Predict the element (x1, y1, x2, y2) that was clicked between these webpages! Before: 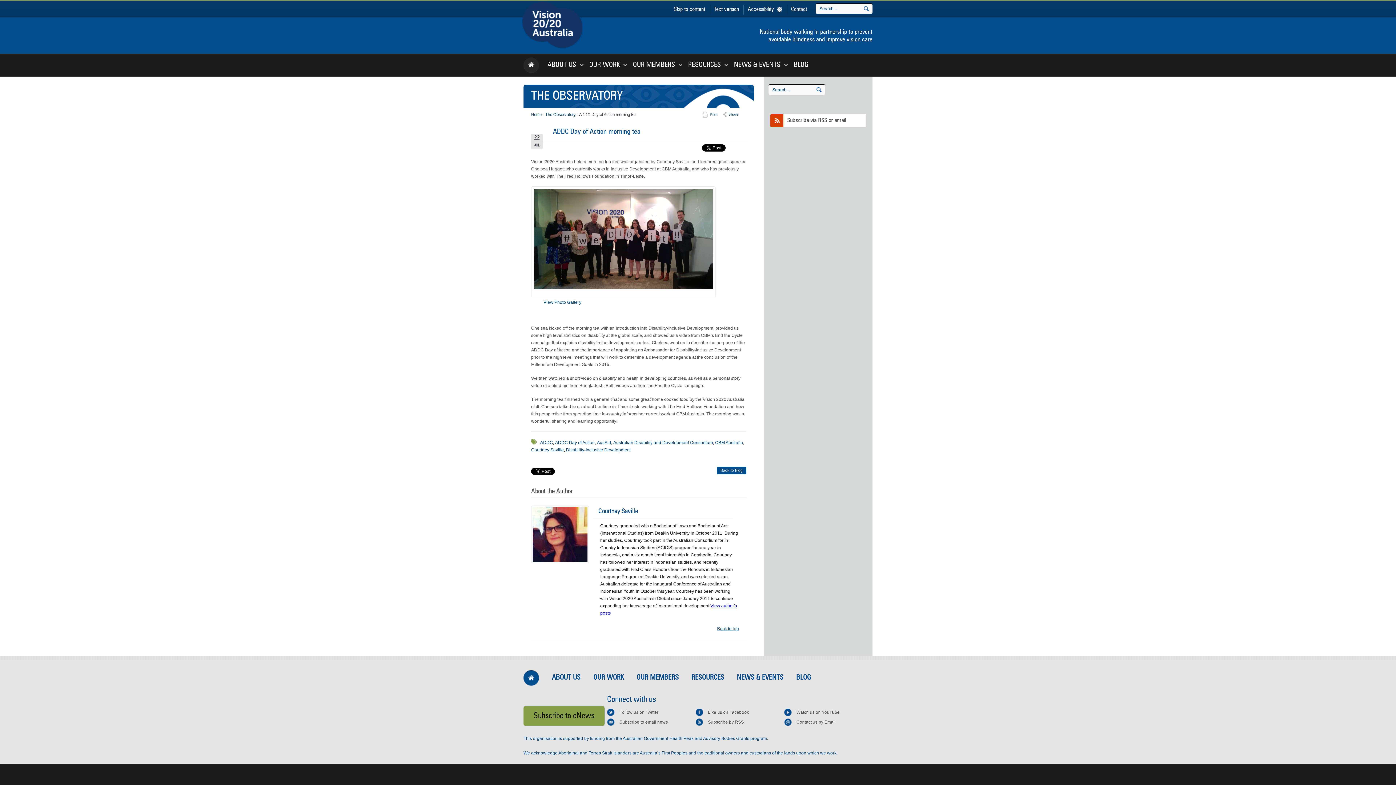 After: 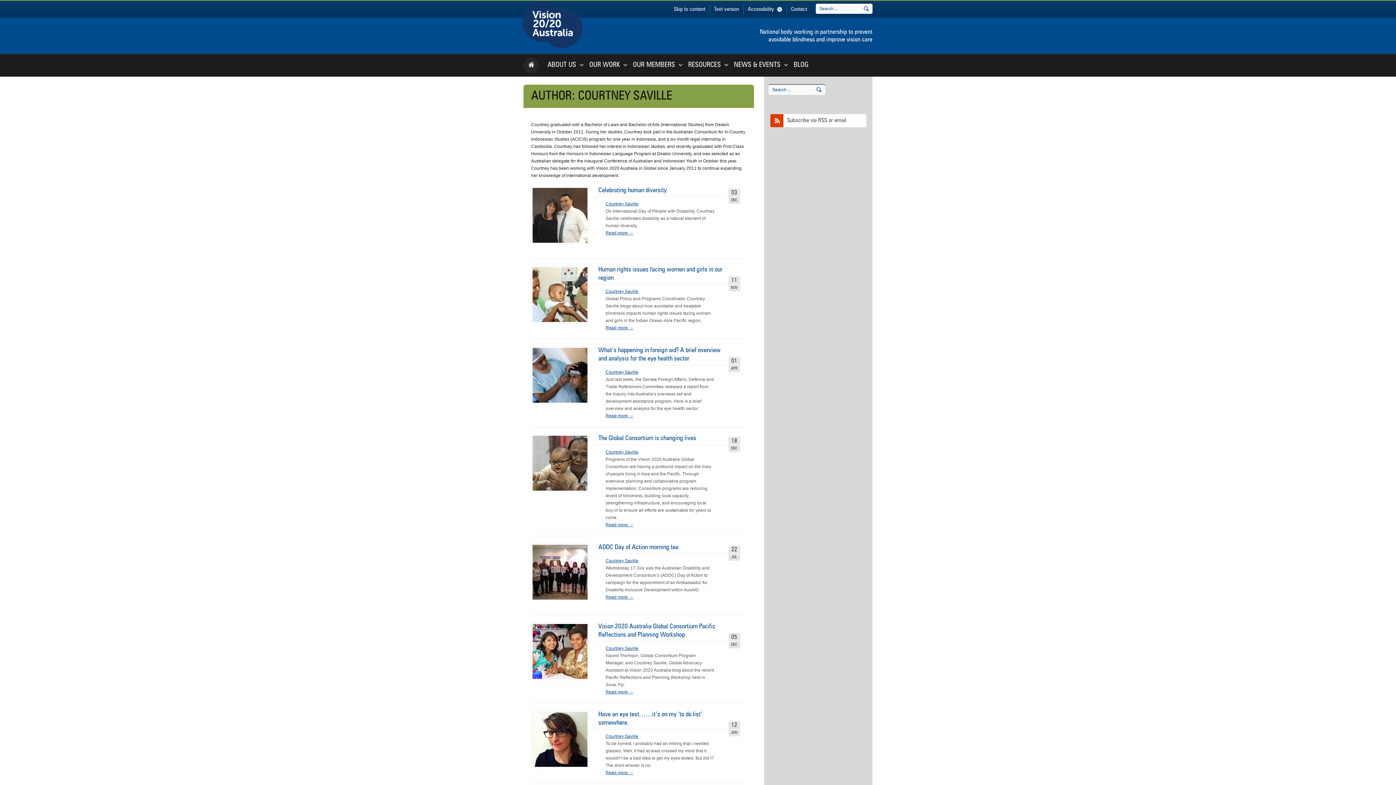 Action: label: Courtney Saville bbox: (598, 508, 638, 514)